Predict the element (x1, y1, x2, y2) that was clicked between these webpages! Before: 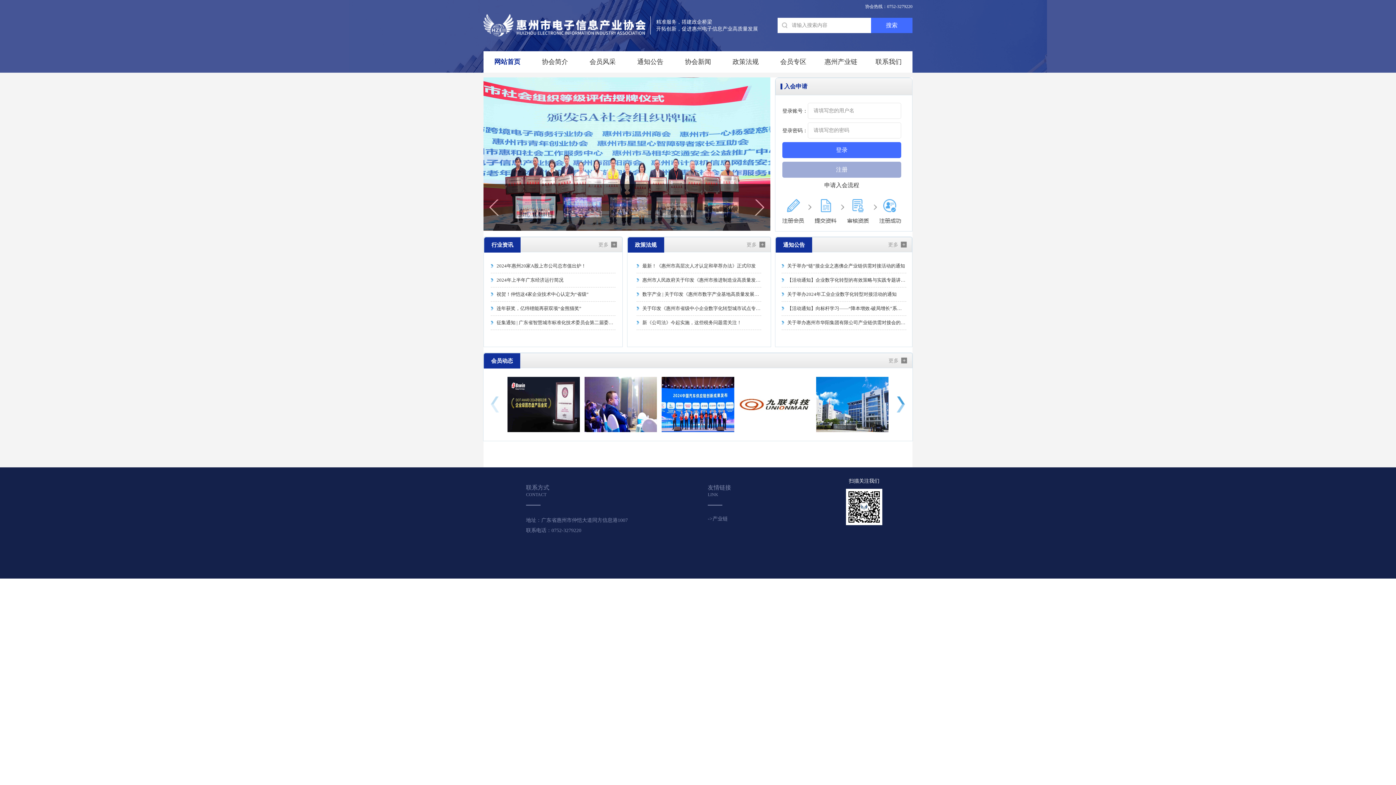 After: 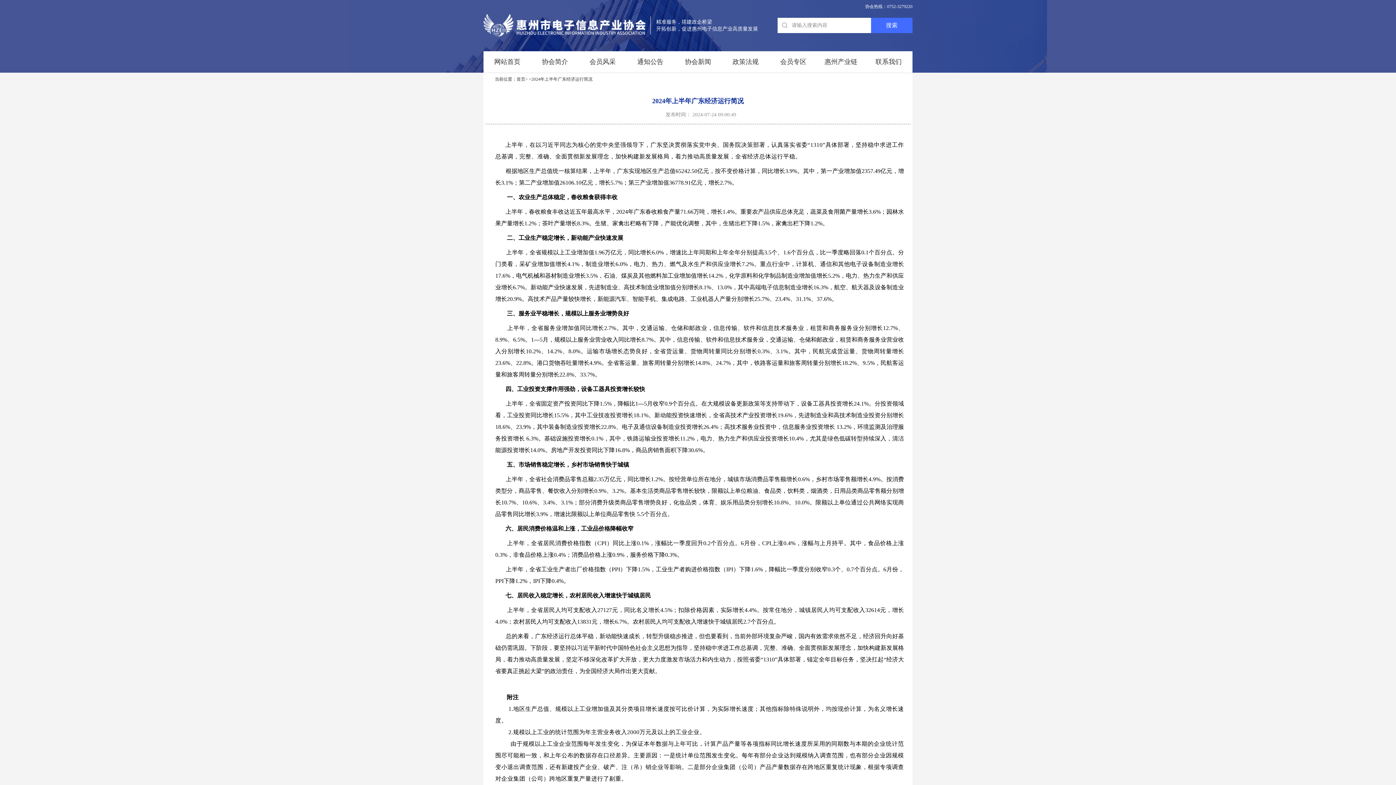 Action: bbox: (490, 273, 615, 287) label: 2024年上半年广东经济运行简况